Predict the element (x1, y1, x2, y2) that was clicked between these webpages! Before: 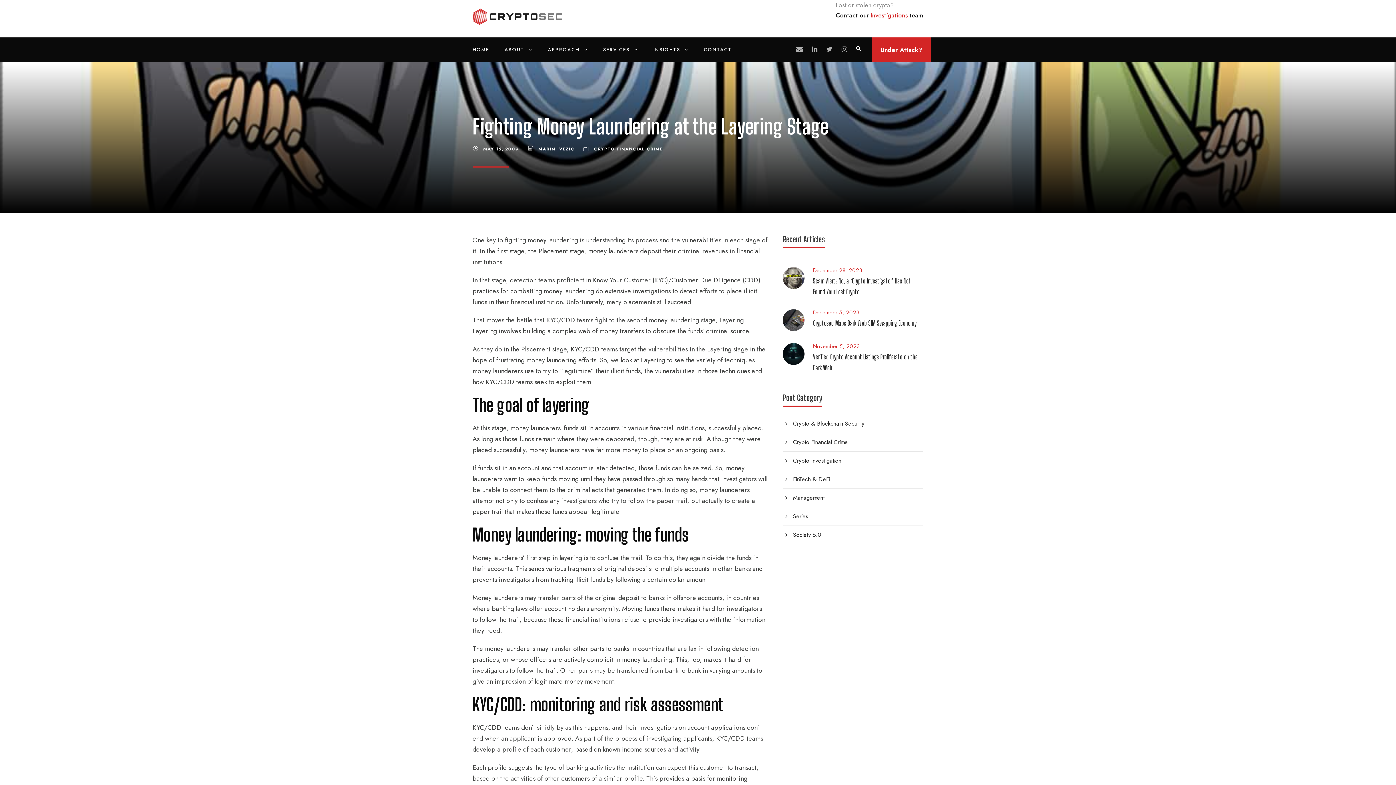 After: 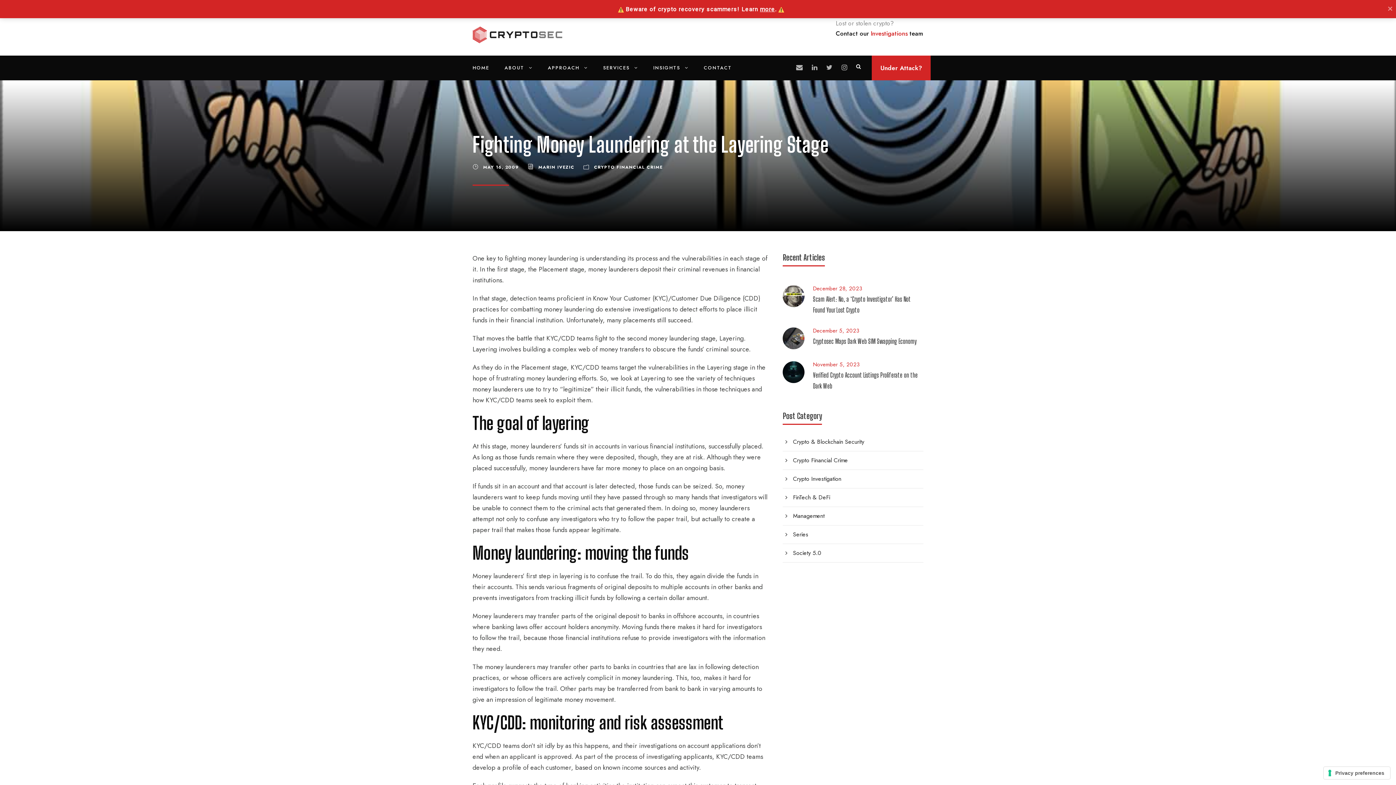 Action: bbox: (841, 44, 847, 54)